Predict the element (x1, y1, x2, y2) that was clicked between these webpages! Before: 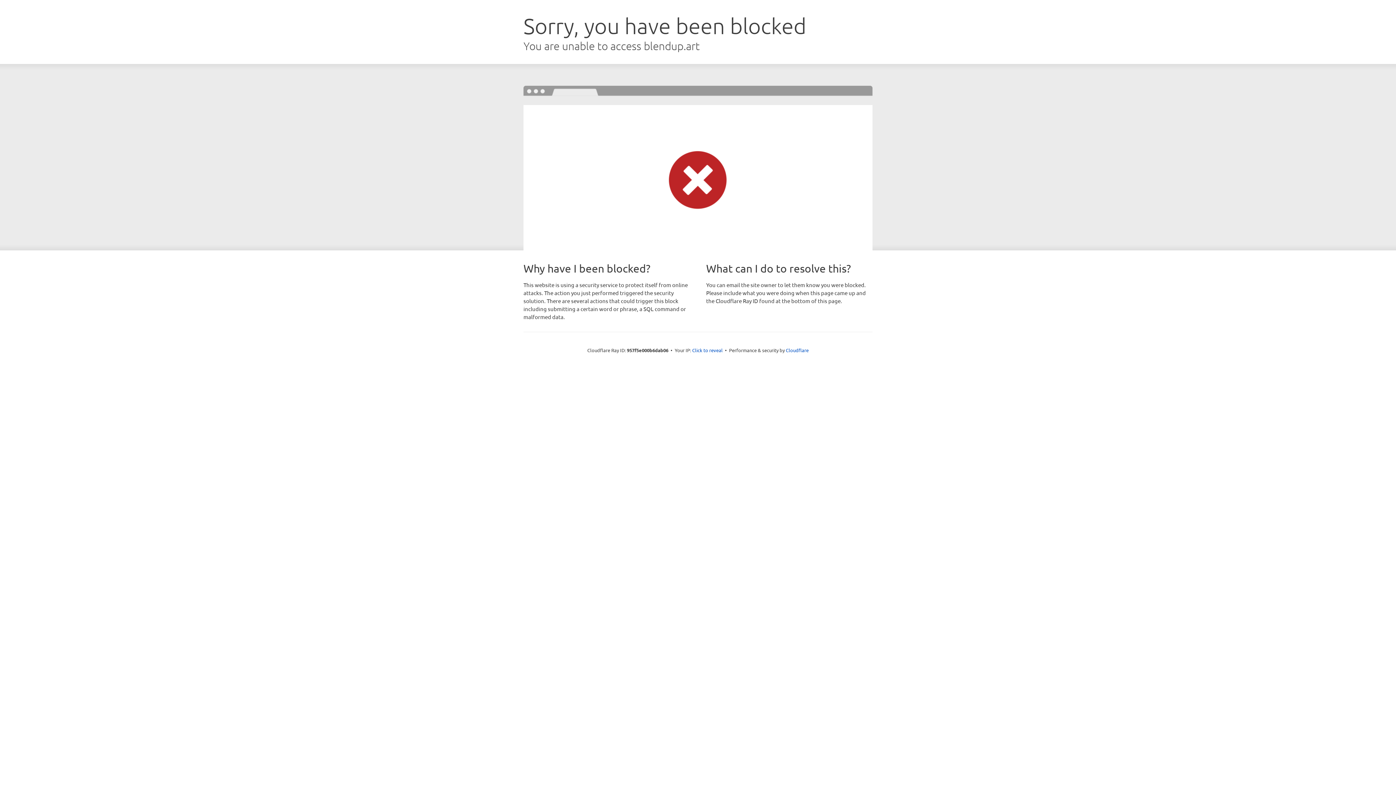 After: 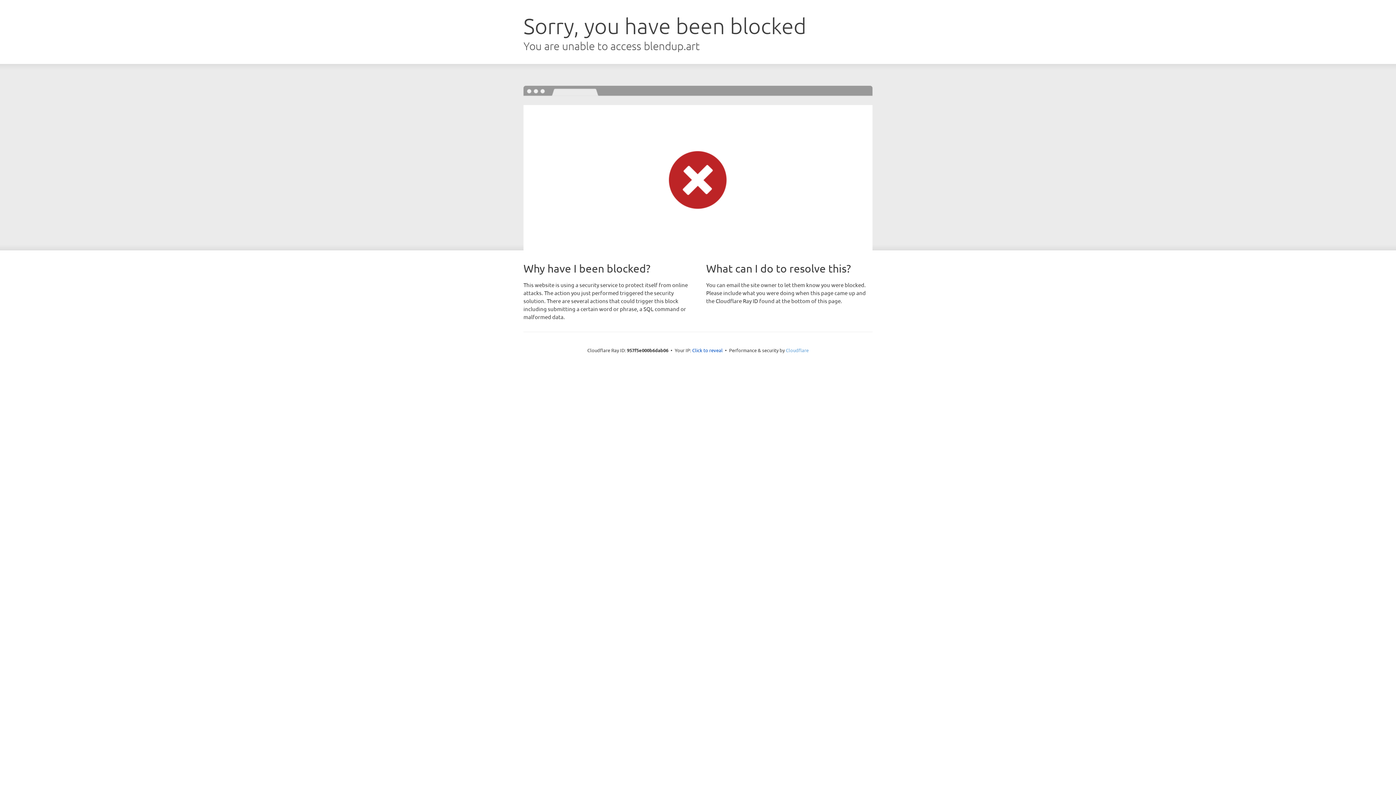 Action: bbox: (786, 347, 808, 353) label: Cloudflare